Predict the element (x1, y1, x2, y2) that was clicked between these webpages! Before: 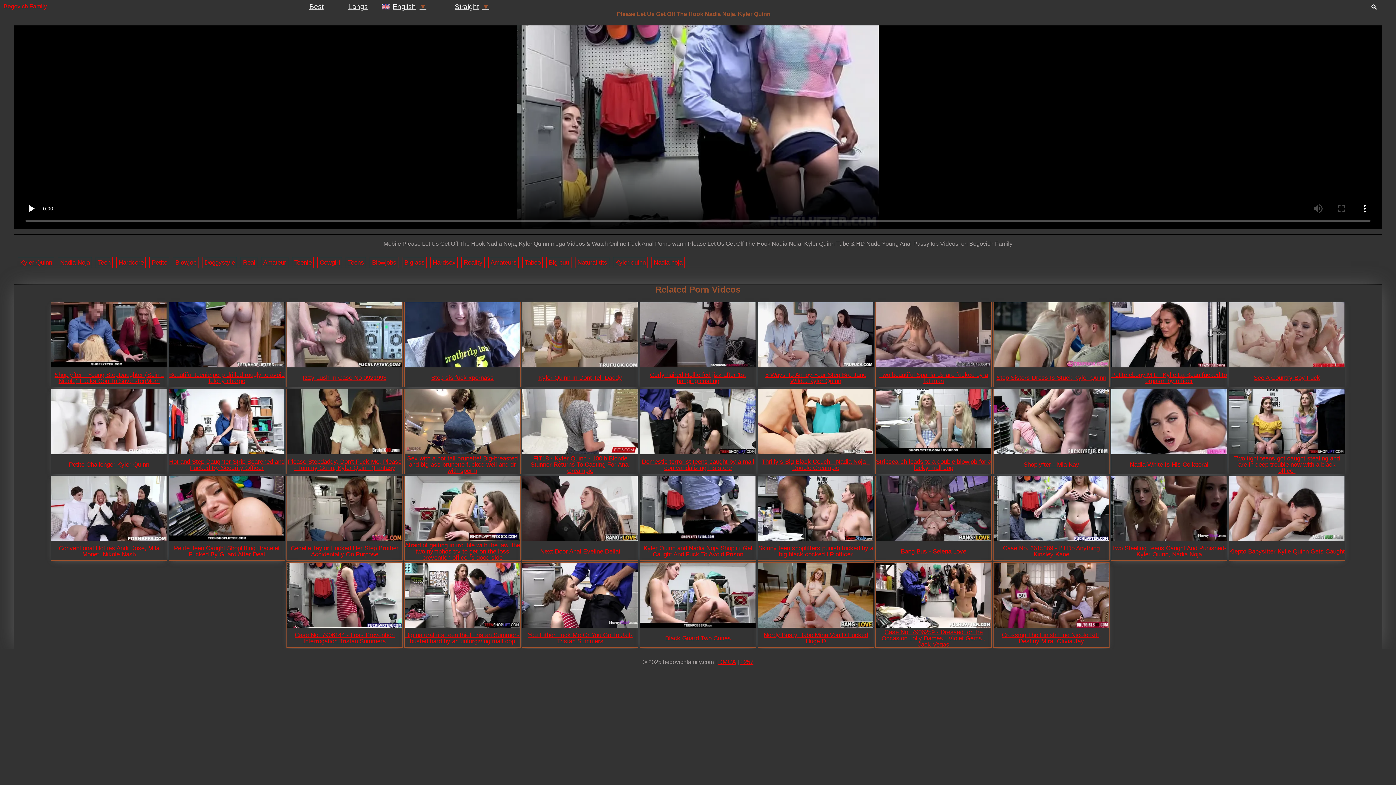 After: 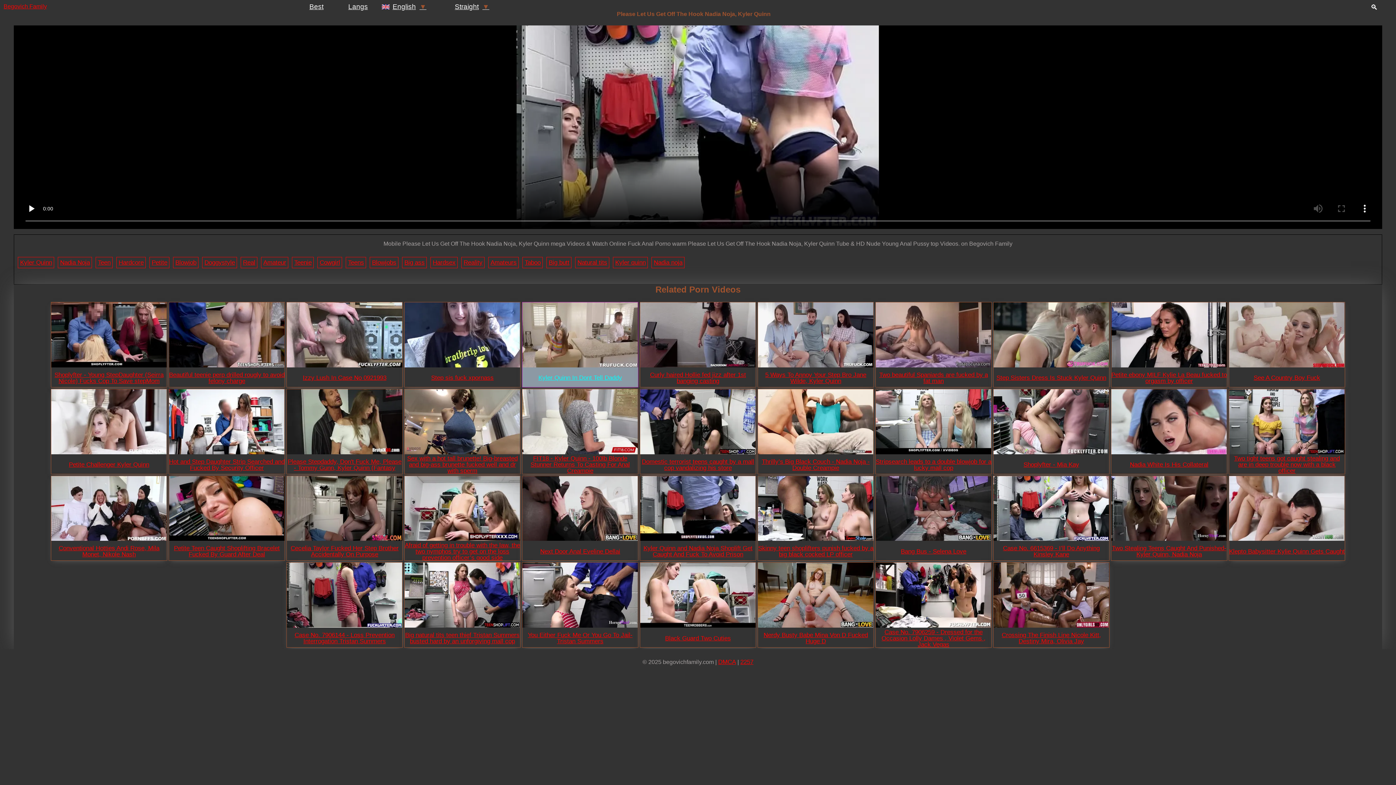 Action: label: Kyler Quinn In Dont Tell Daddy bbox: (522, 302, 638, 387)